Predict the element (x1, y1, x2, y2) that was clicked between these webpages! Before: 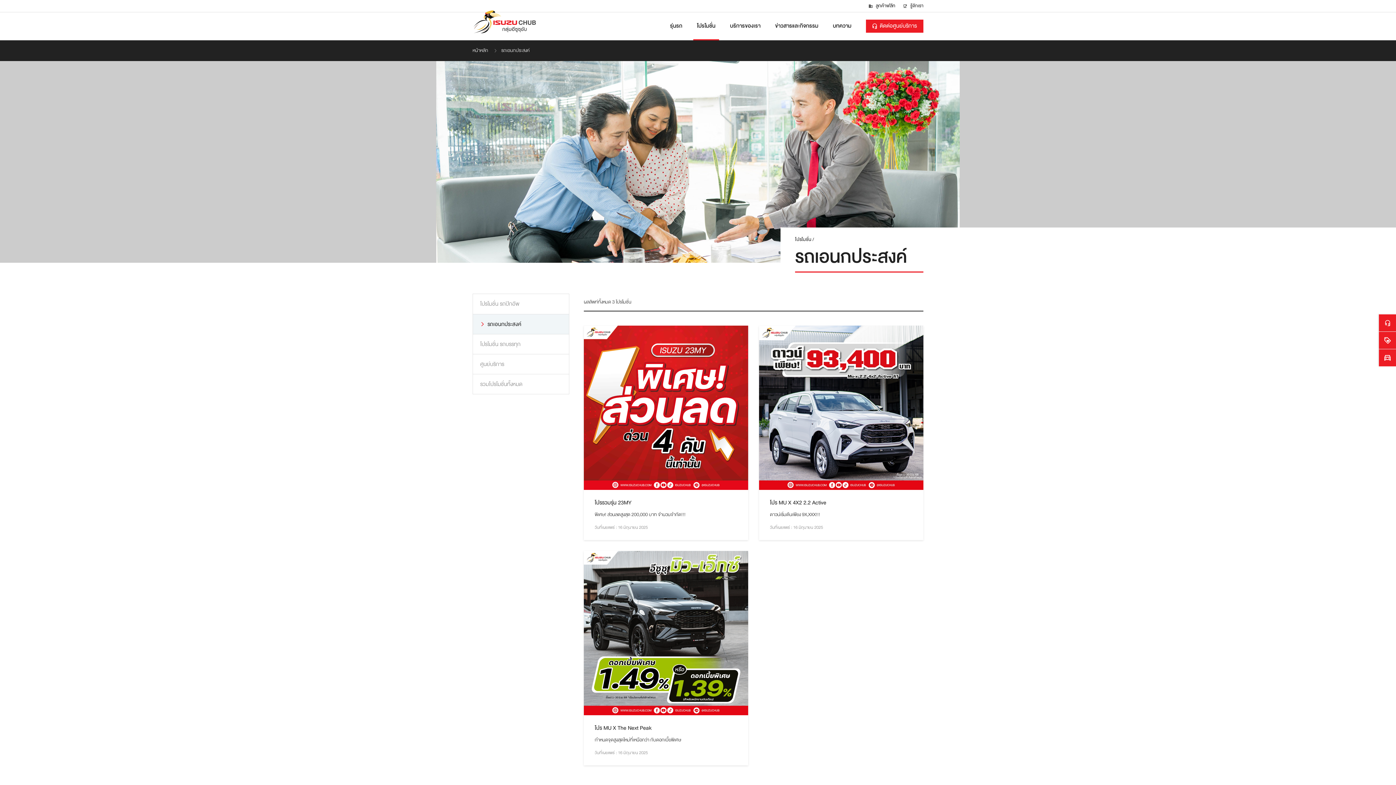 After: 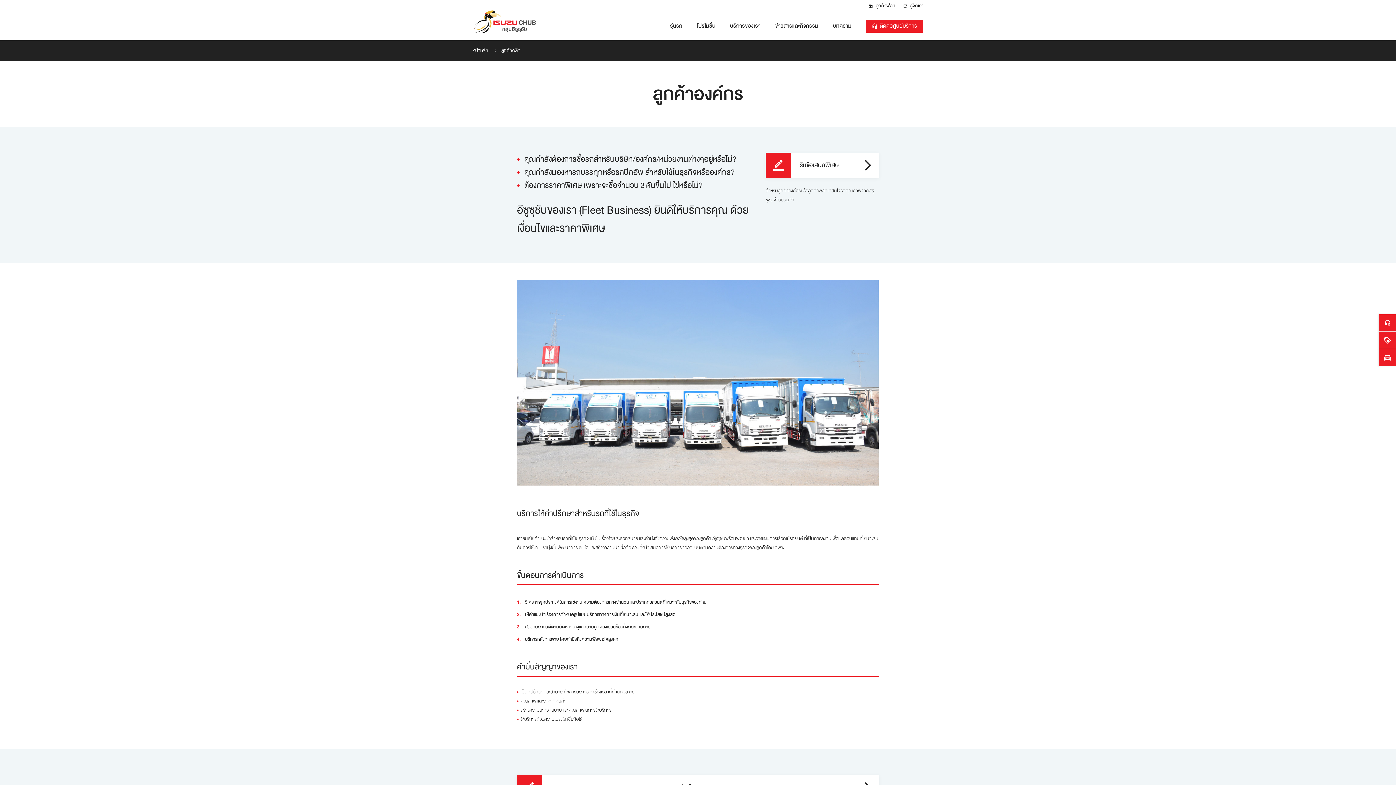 Action: label:  ลูกค้าฟลีท bbox: (868, 1, 895, 9)